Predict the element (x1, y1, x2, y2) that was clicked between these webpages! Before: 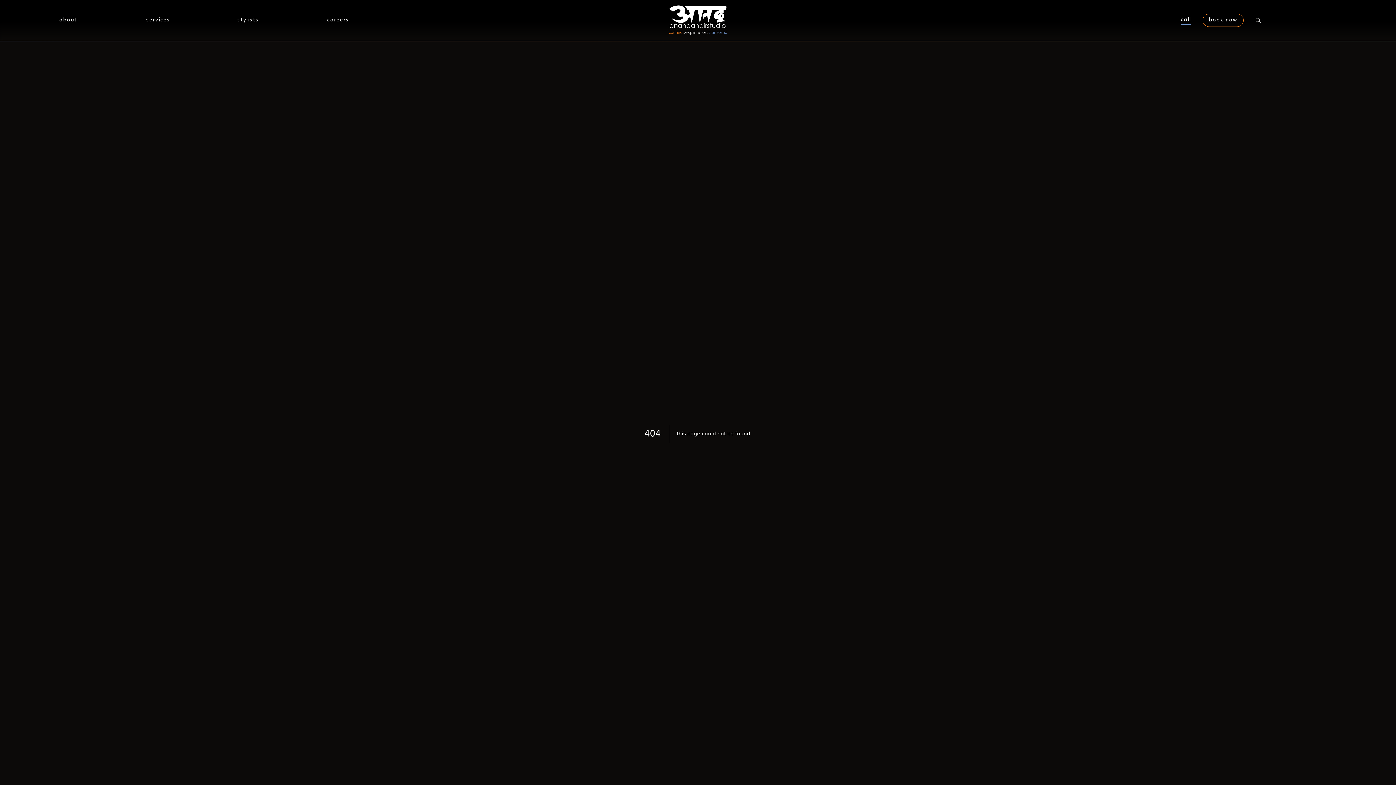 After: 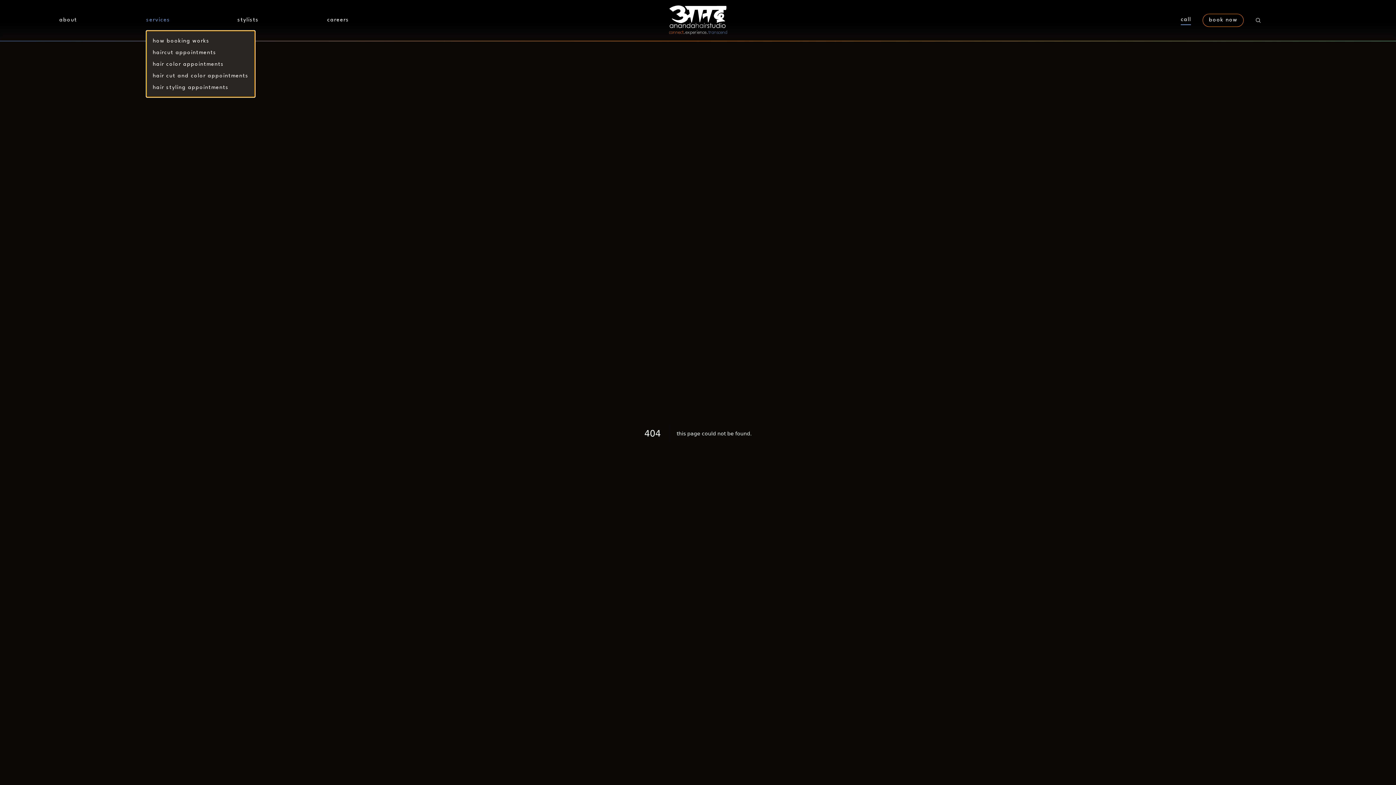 Action: bbox: (146, 15, 170, 24) label: services